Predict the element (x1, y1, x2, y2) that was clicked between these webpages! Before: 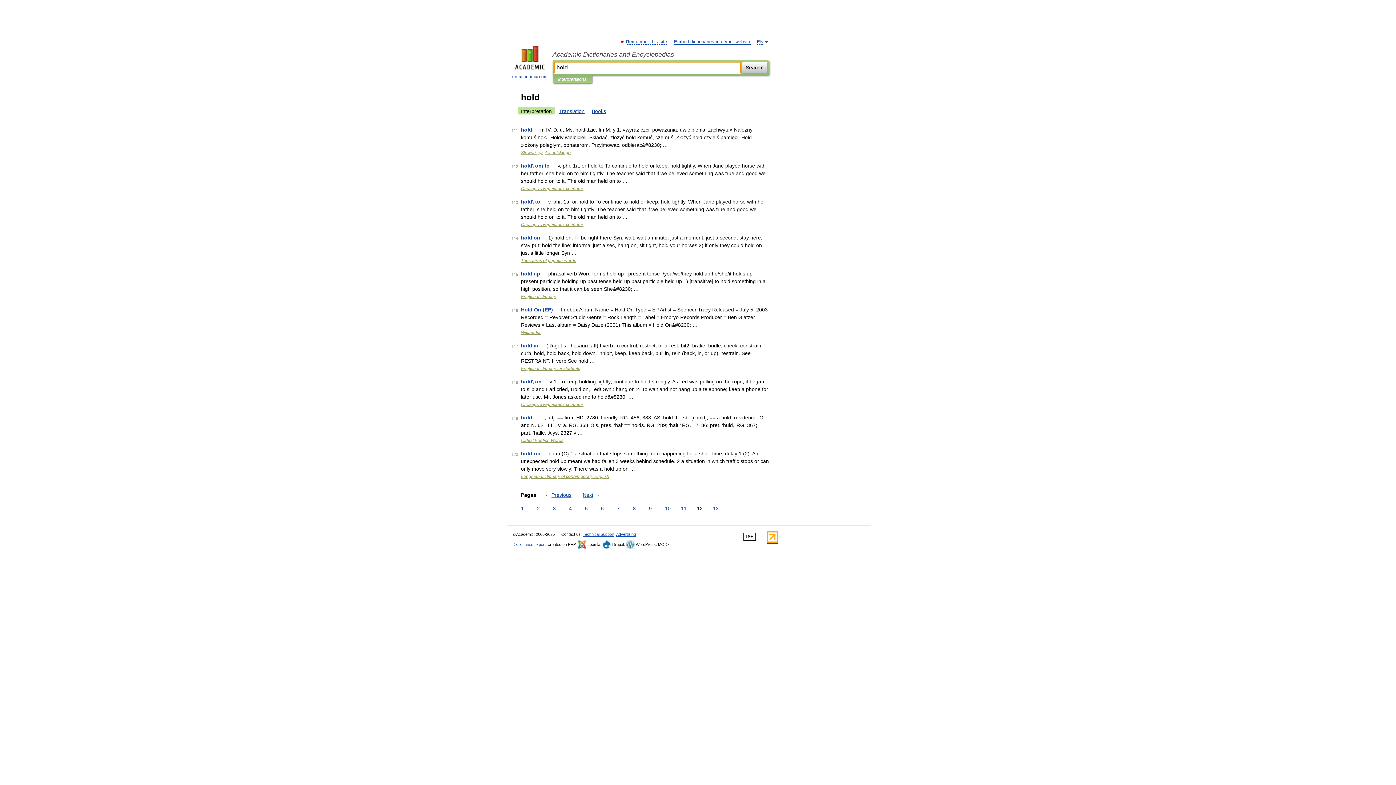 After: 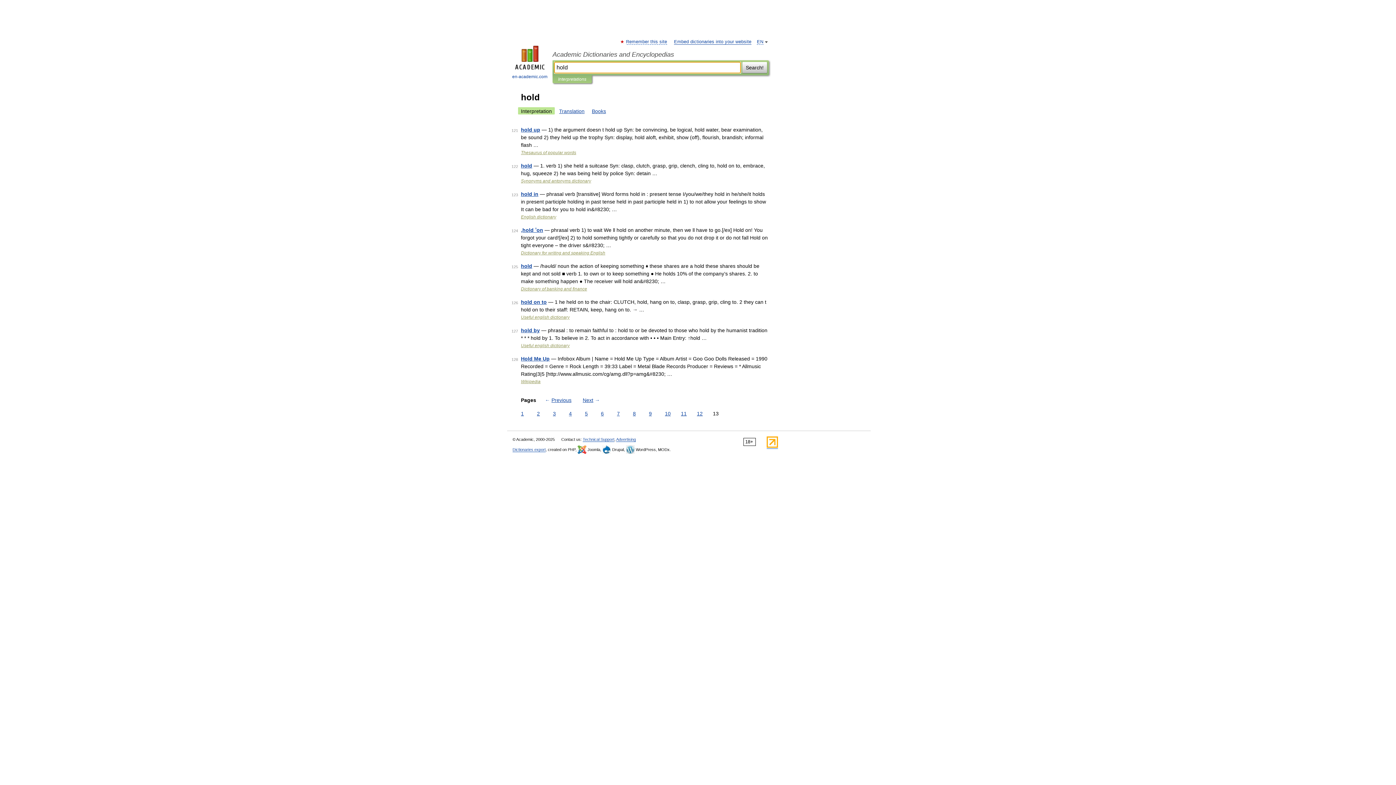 Action: bbox: (581, 491, 601, 499) label: Next →